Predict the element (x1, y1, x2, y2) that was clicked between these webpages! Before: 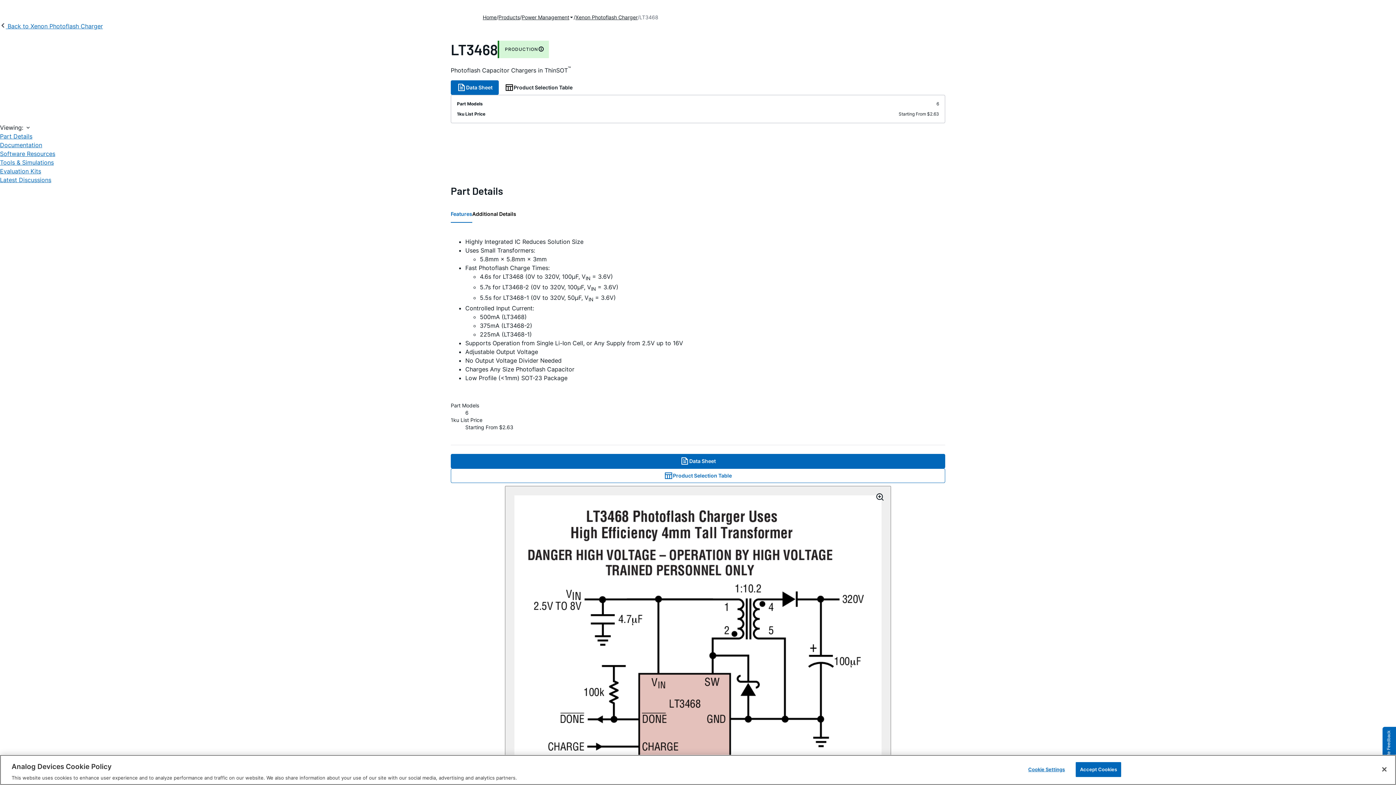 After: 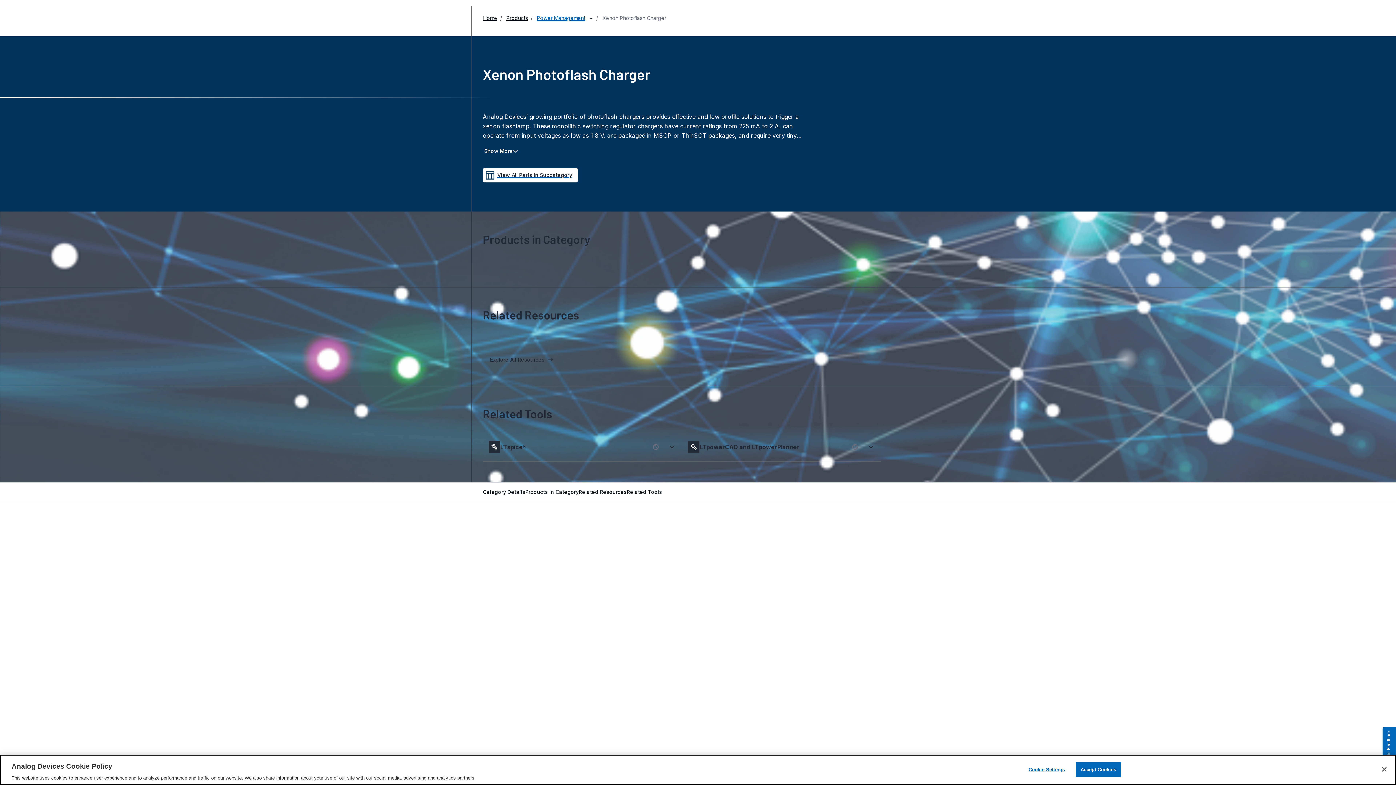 Action: label: Xenon Photoflash Charger bbox: (575, 13, 637, 21)